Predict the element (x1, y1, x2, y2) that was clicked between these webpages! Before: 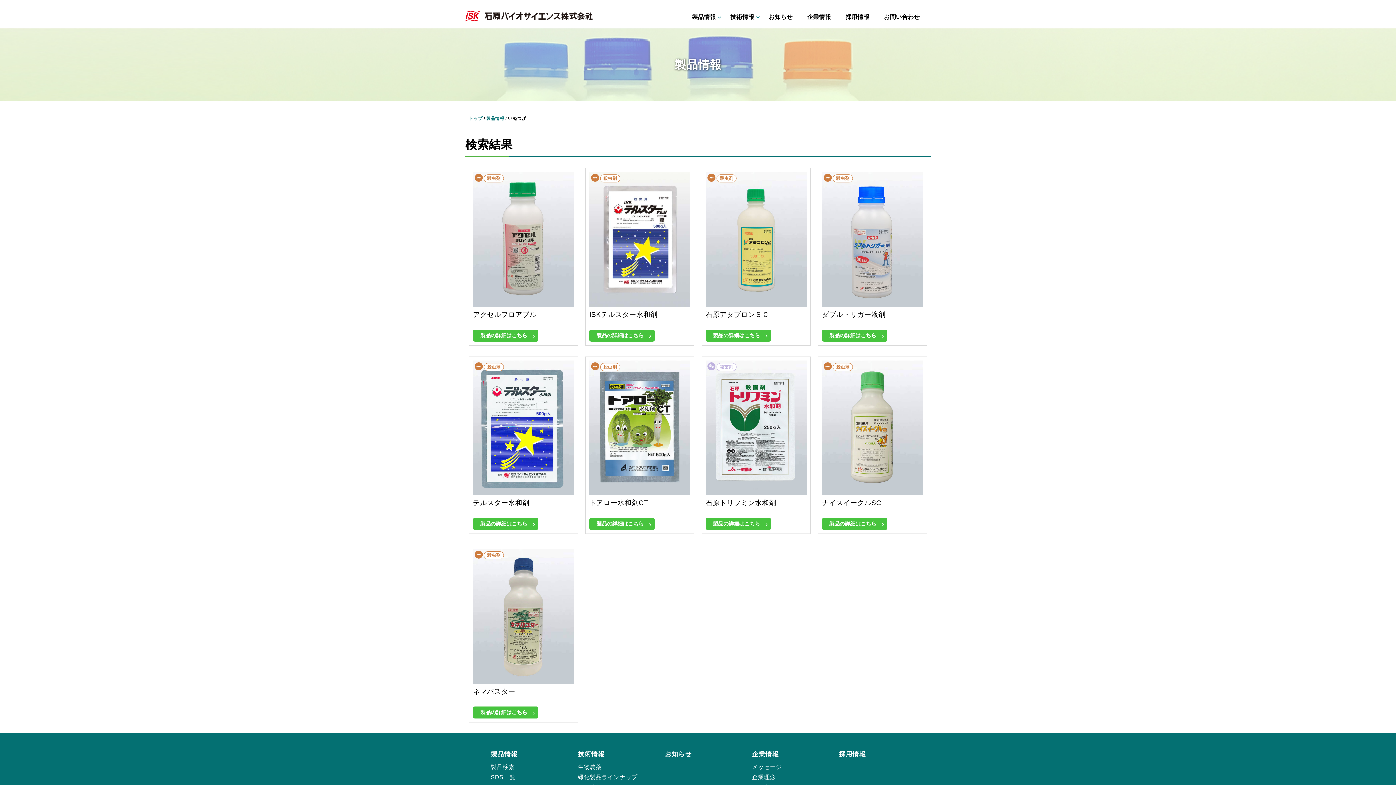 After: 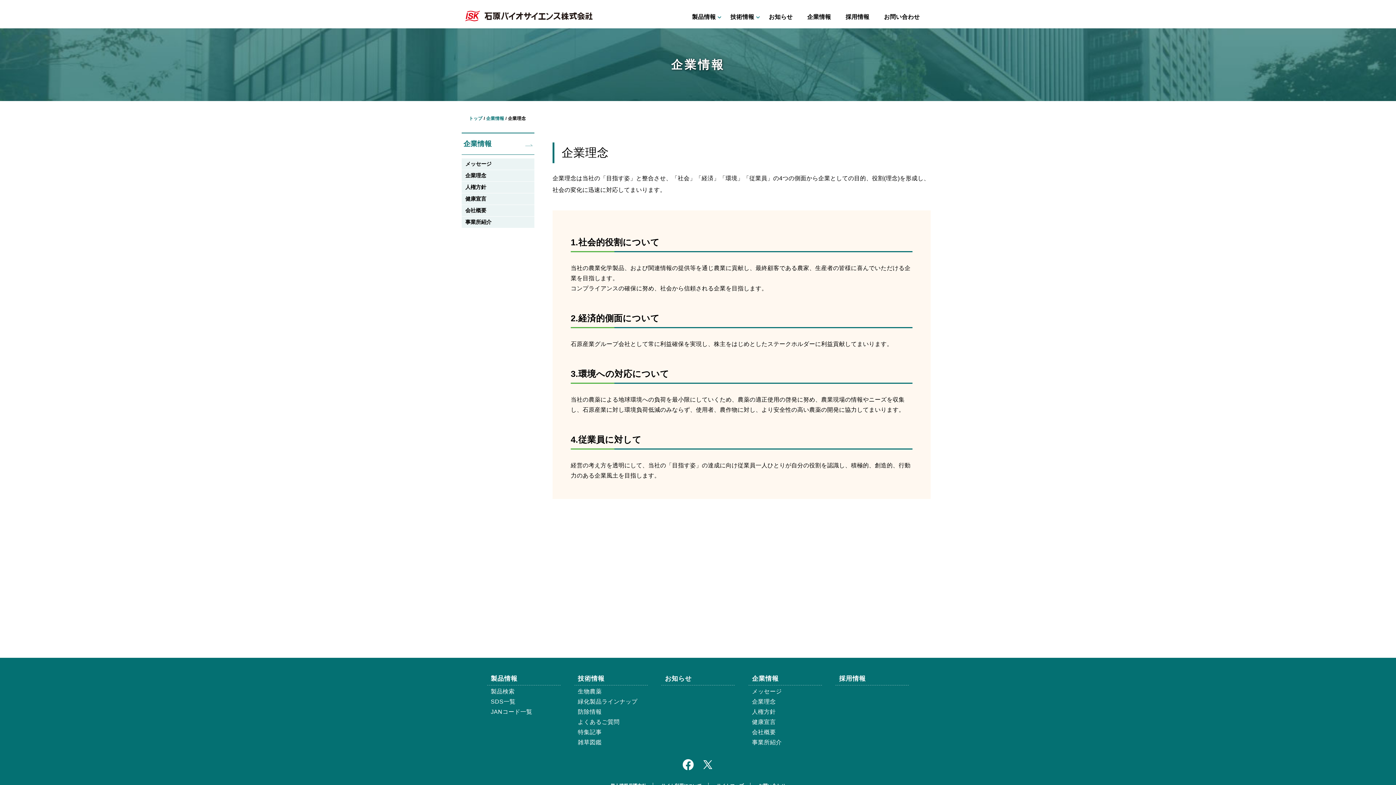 Action: bbox: (752, 773, 818, 781) label: 企業理念